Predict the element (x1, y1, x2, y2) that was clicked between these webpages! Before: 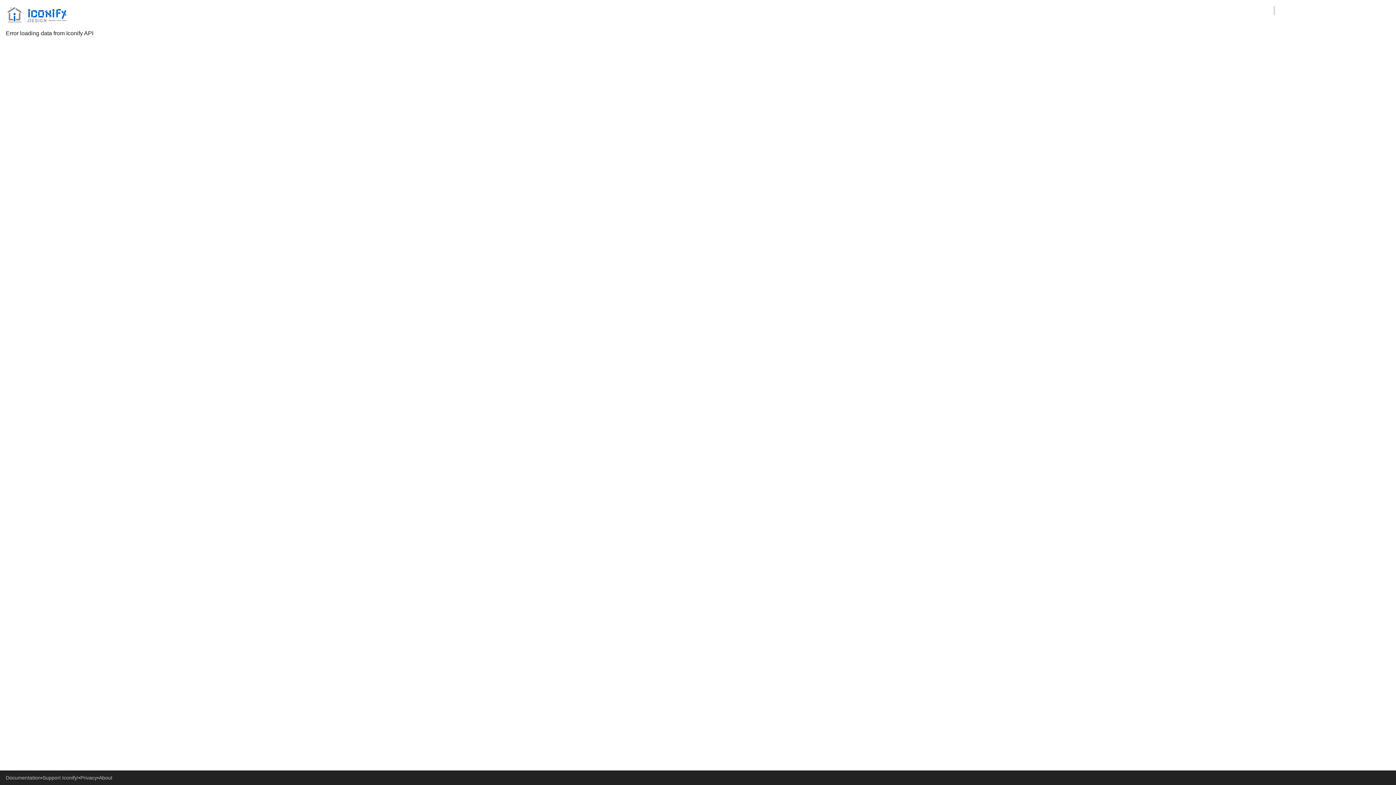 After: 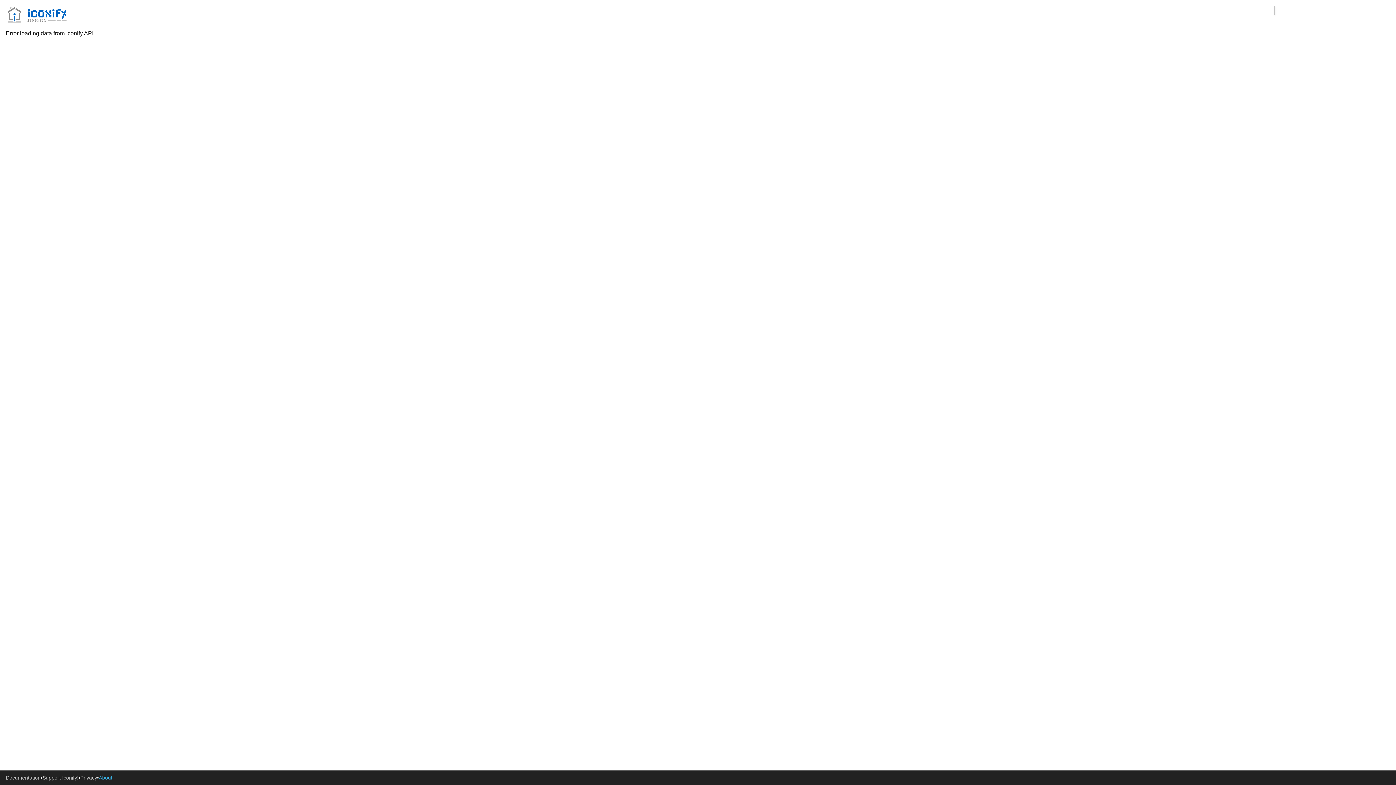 Action: bbox: (98, 774, 112, 781) label: About